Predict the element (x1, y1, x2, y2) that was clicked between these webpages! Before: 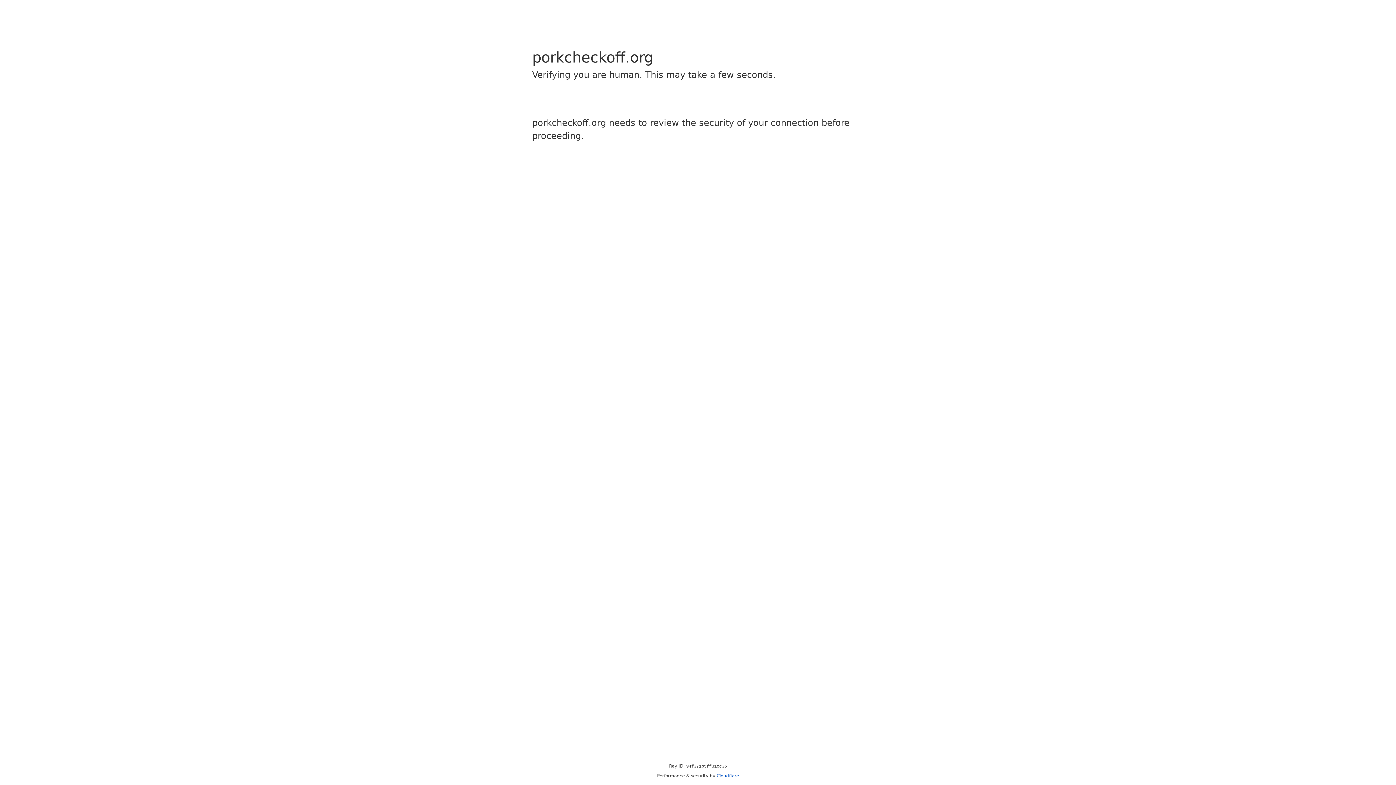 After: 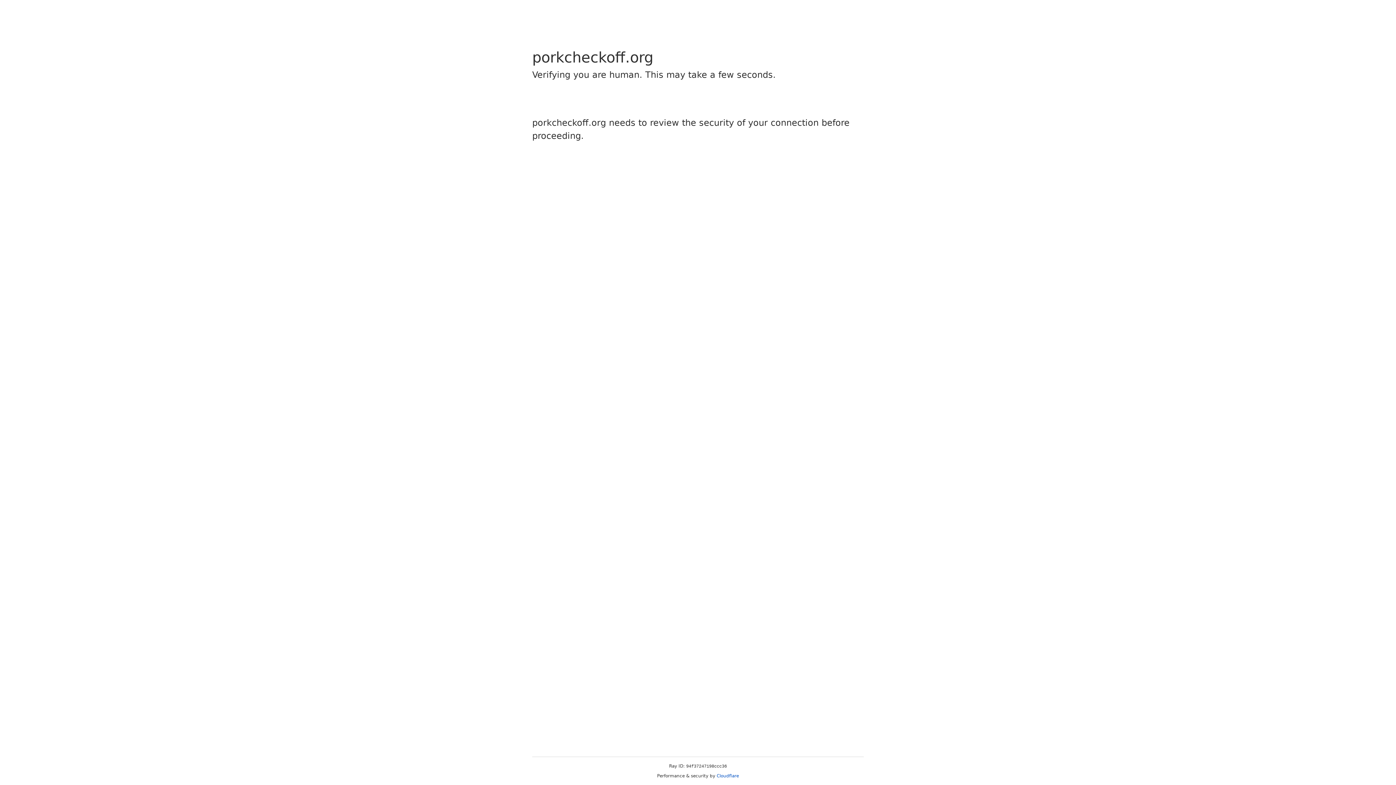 Action: label: Cloudflare bbox: (716, 773, 739, 778)